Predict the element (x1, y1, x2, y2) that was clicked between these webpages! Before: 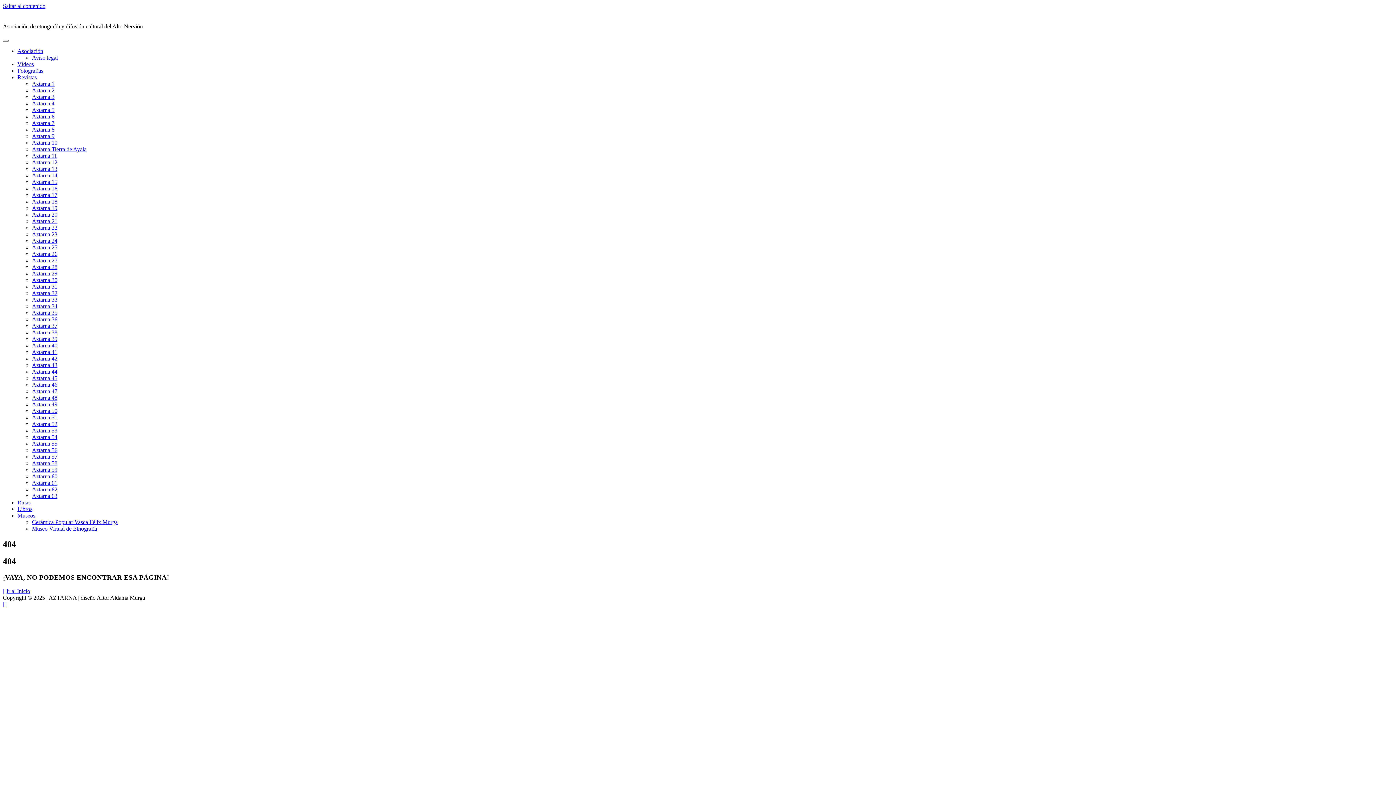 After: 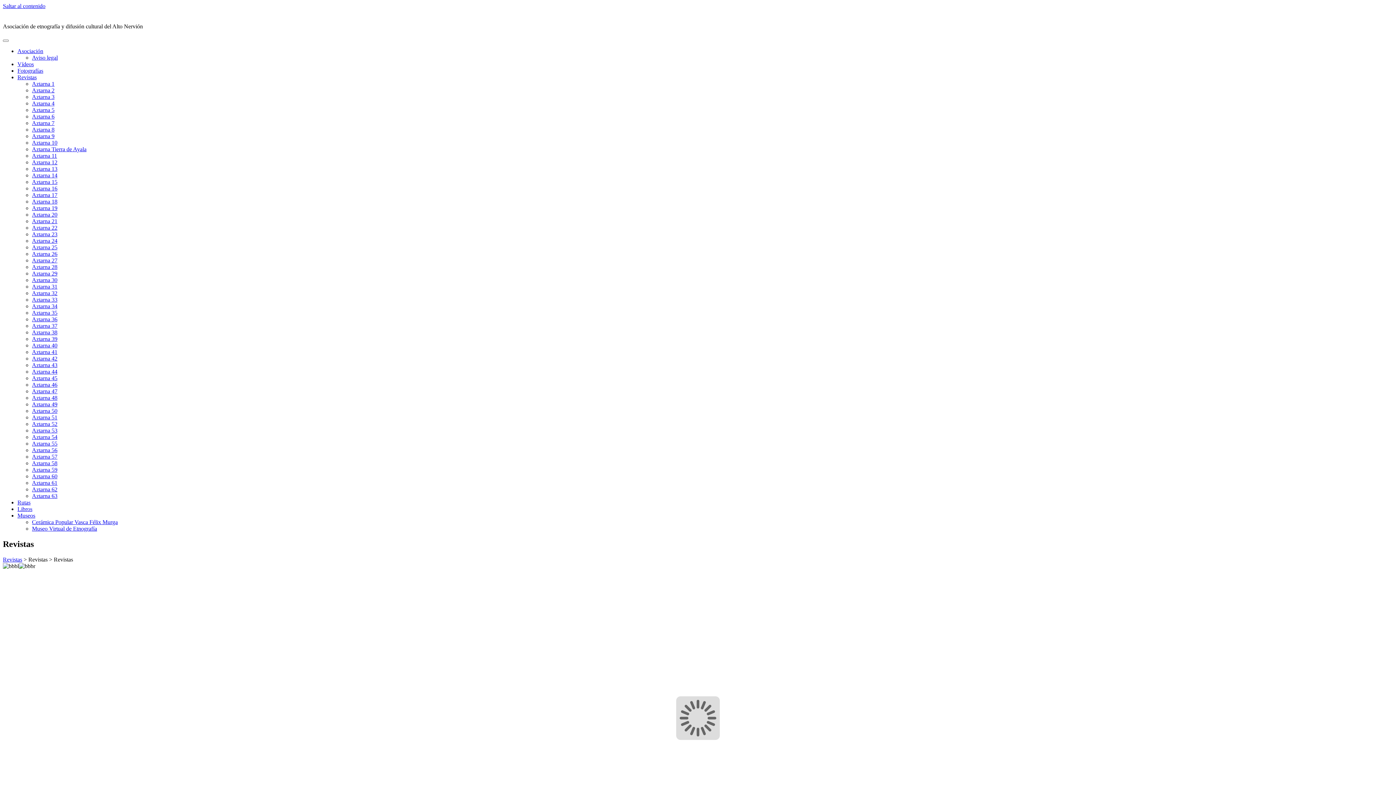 Action: bbox: (17, 74, 36, 80) label: Revistas